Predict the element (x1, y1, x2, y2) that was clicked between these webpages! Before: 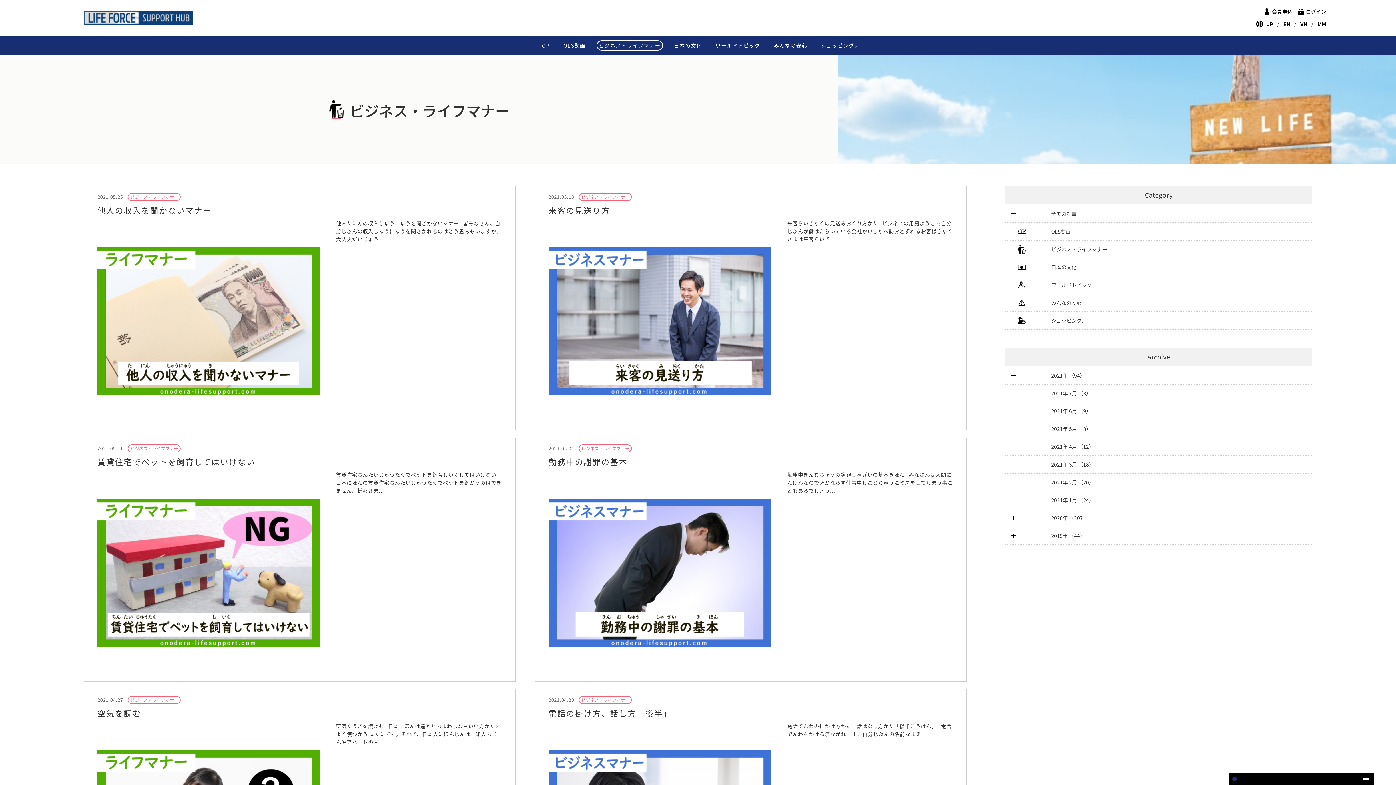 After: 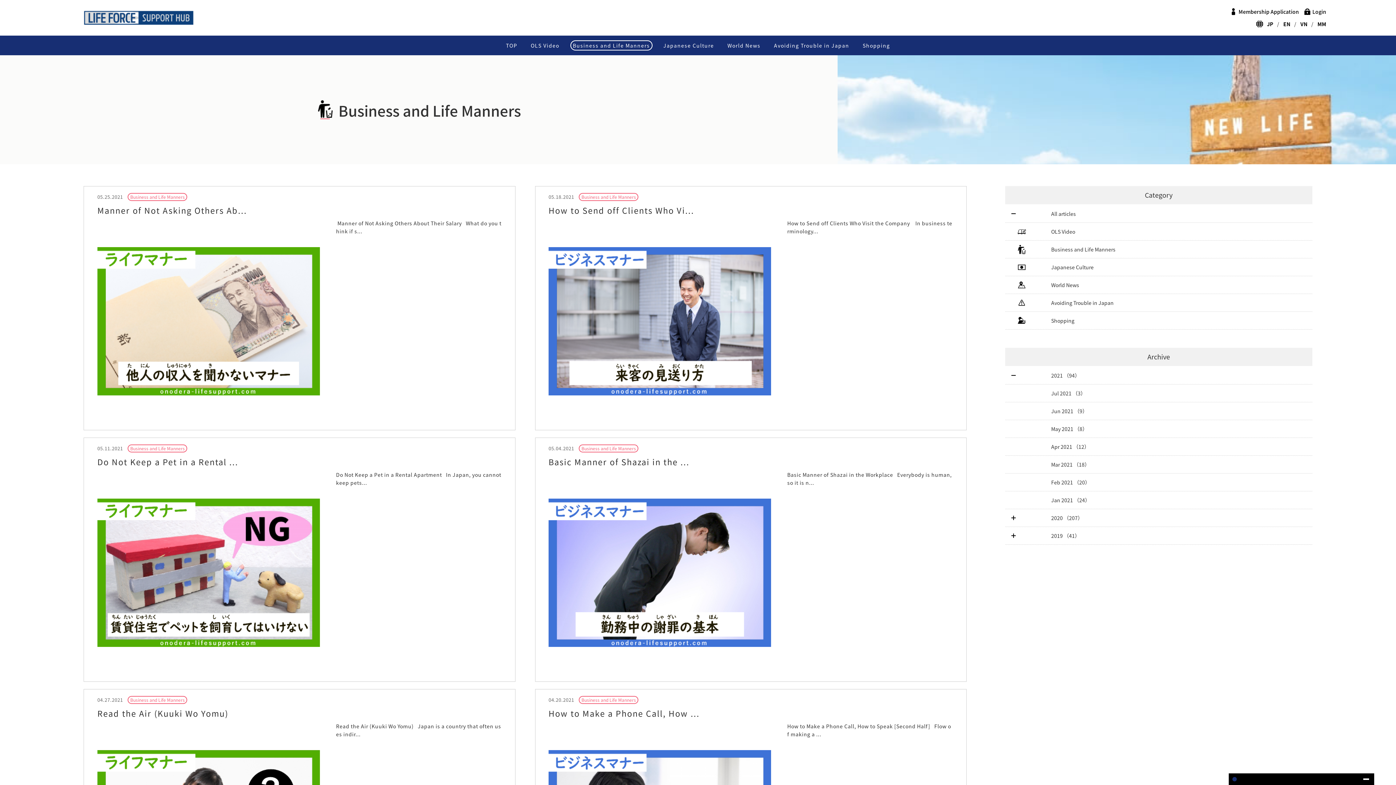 Action: label: EN bbox: (1283, 21, 1290, 26)